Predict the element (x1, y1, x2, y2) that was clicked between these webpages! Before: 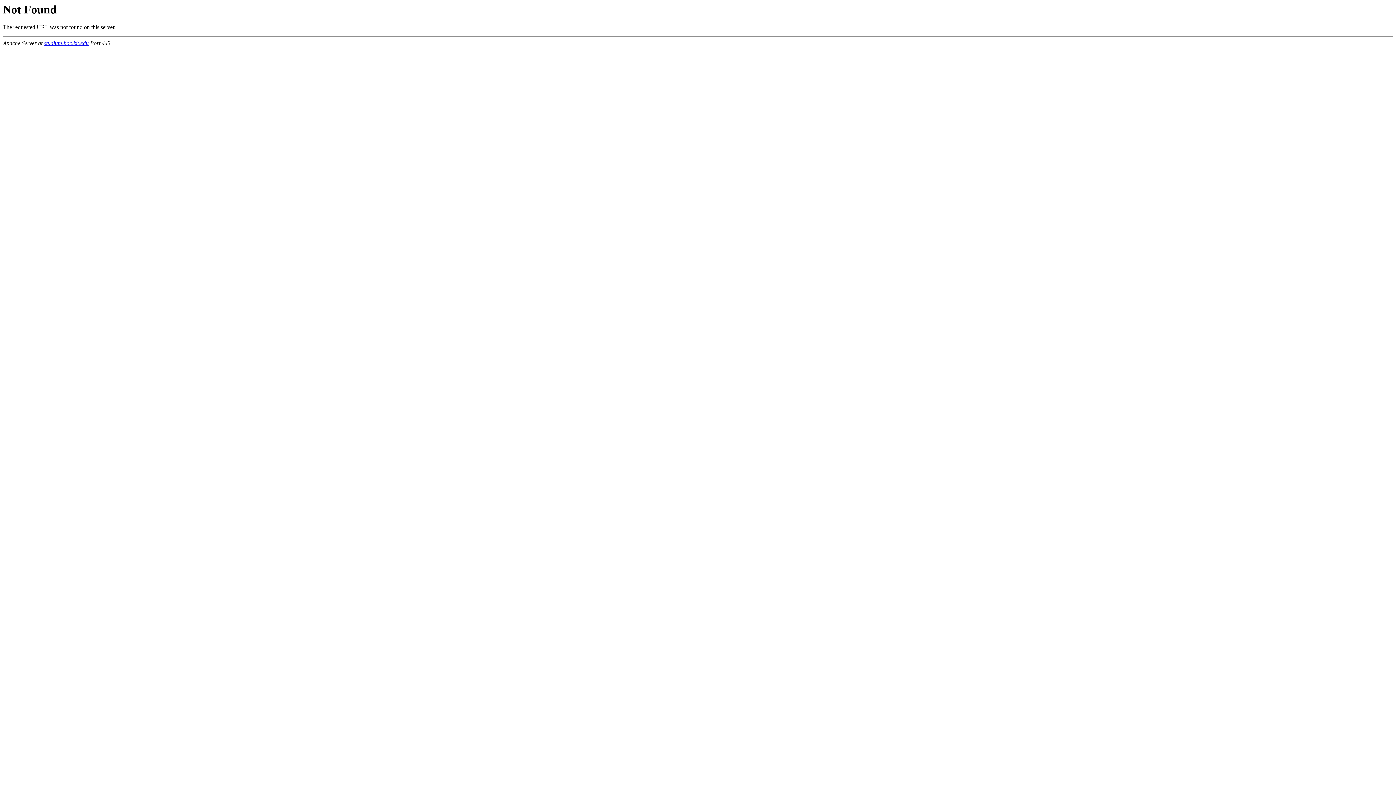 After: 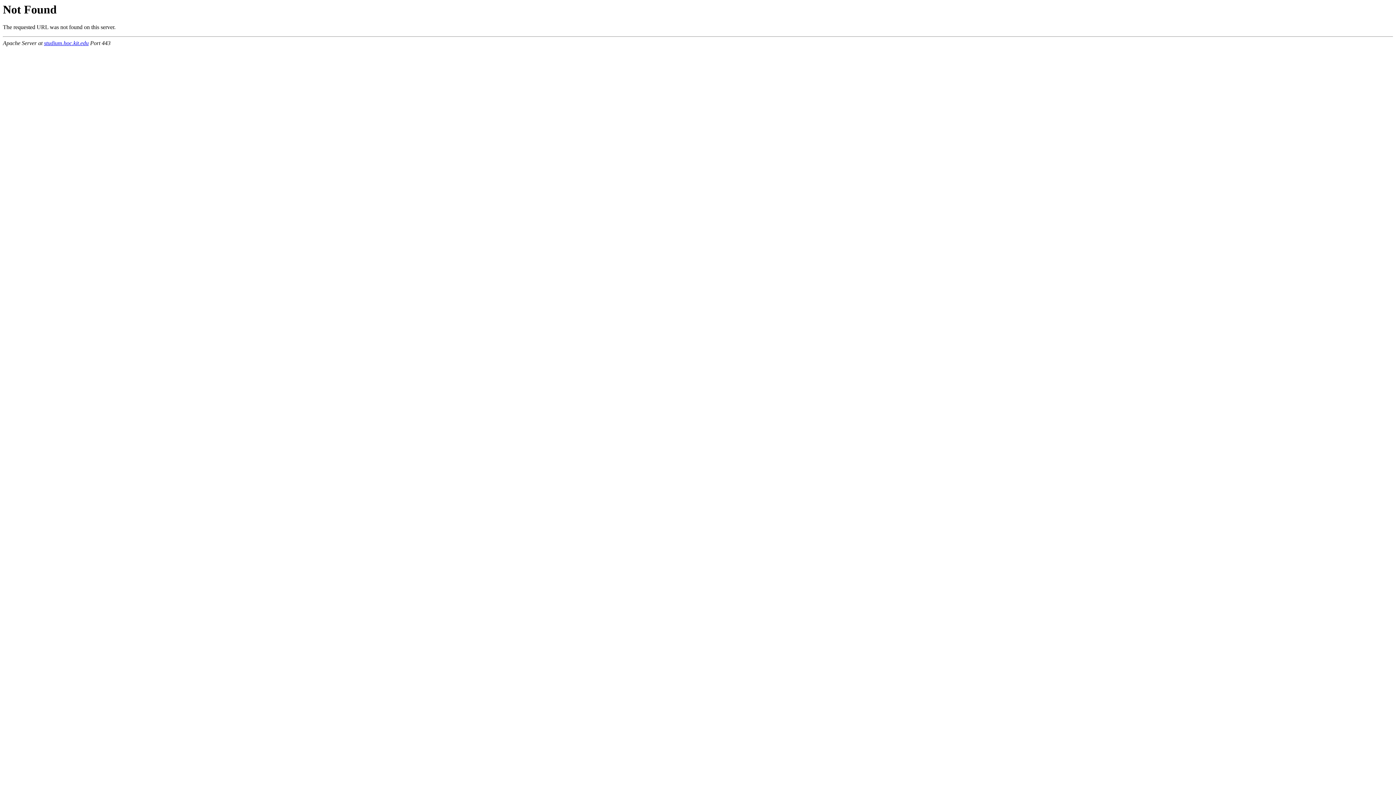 Action: bbox: (44, 40, 88, 46) label: studium.hoc.kit.edu